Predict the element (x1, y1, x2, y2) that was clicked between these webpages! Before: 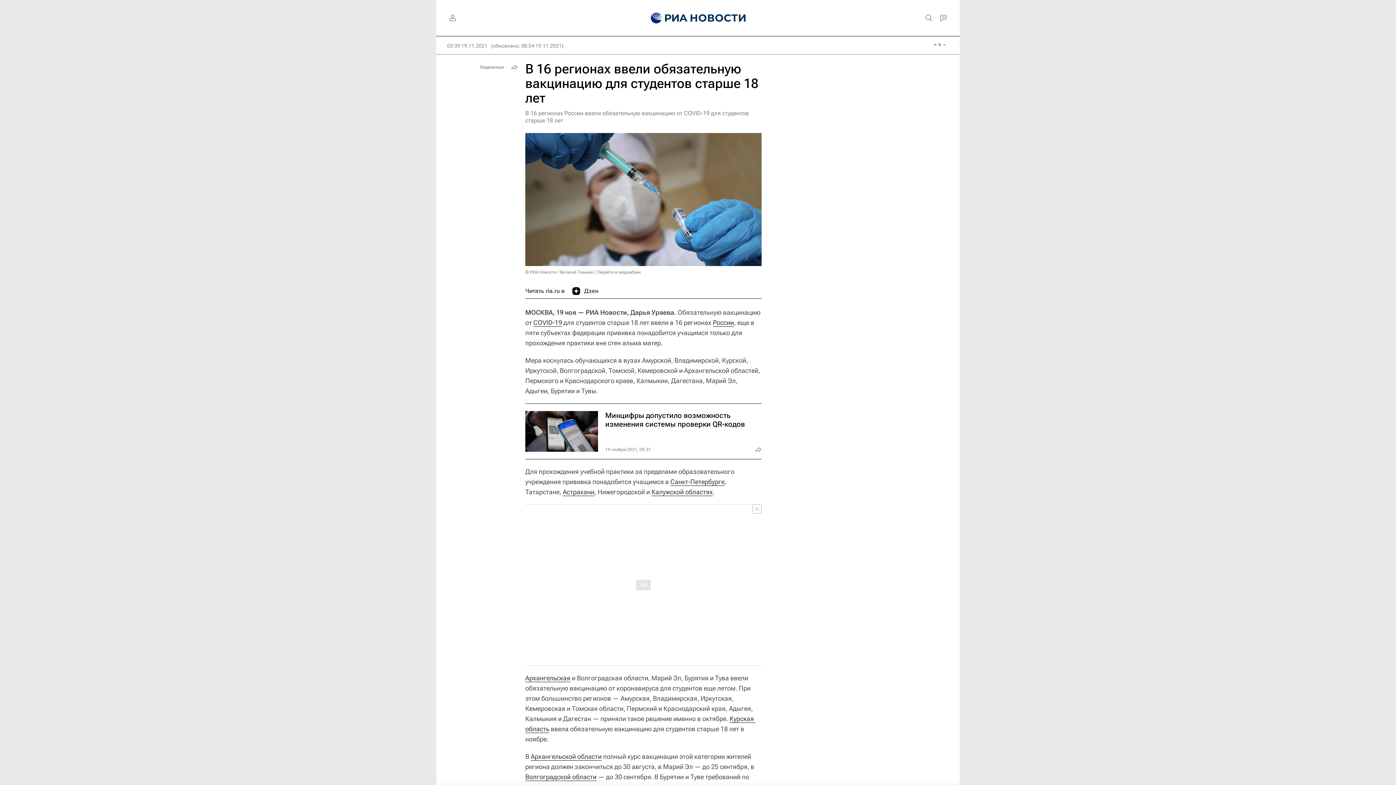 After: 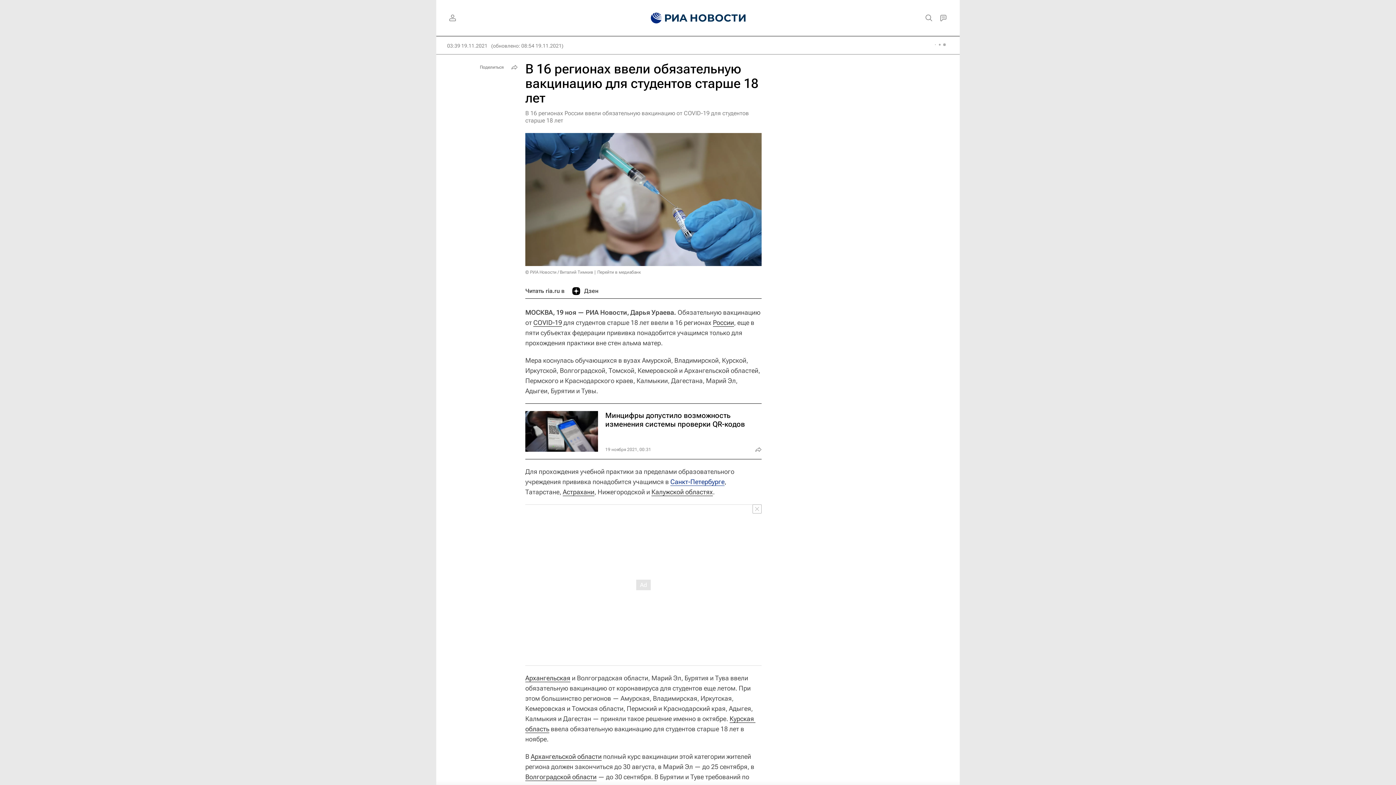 Action: bbox: (670, 478, 724, 486) label: Санкт-Петербурге